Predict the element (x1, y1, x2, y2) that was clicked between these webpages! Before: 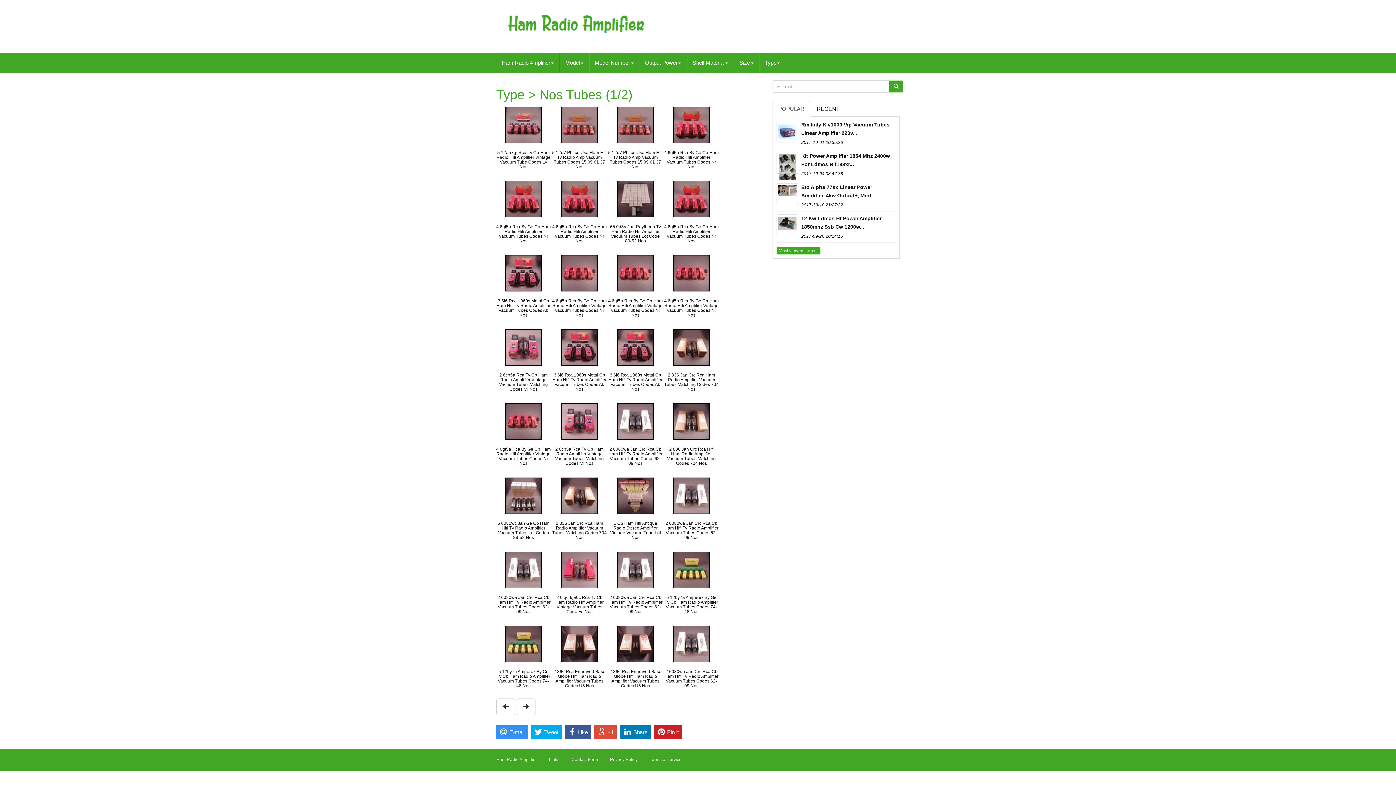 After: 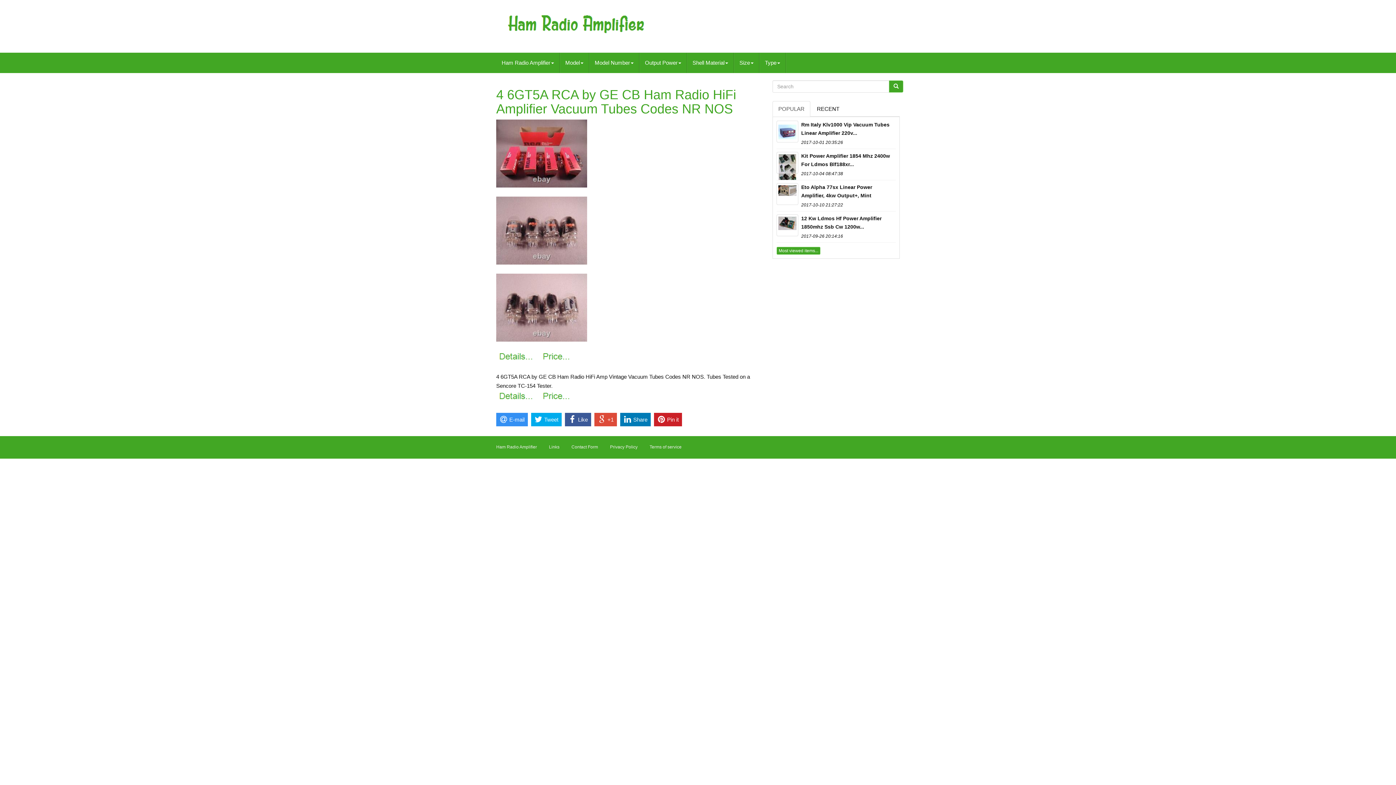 Action: bbox: (673, 195, 709, 201)